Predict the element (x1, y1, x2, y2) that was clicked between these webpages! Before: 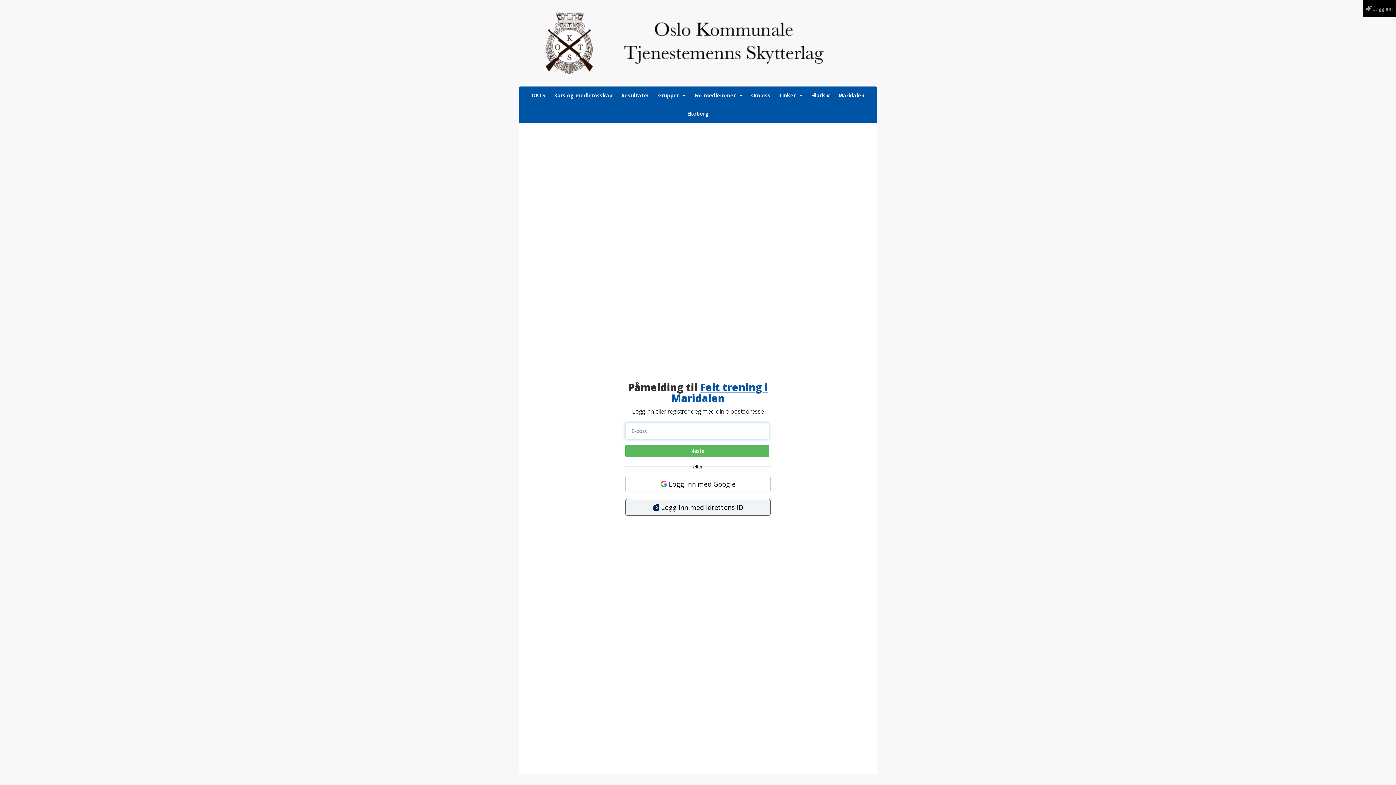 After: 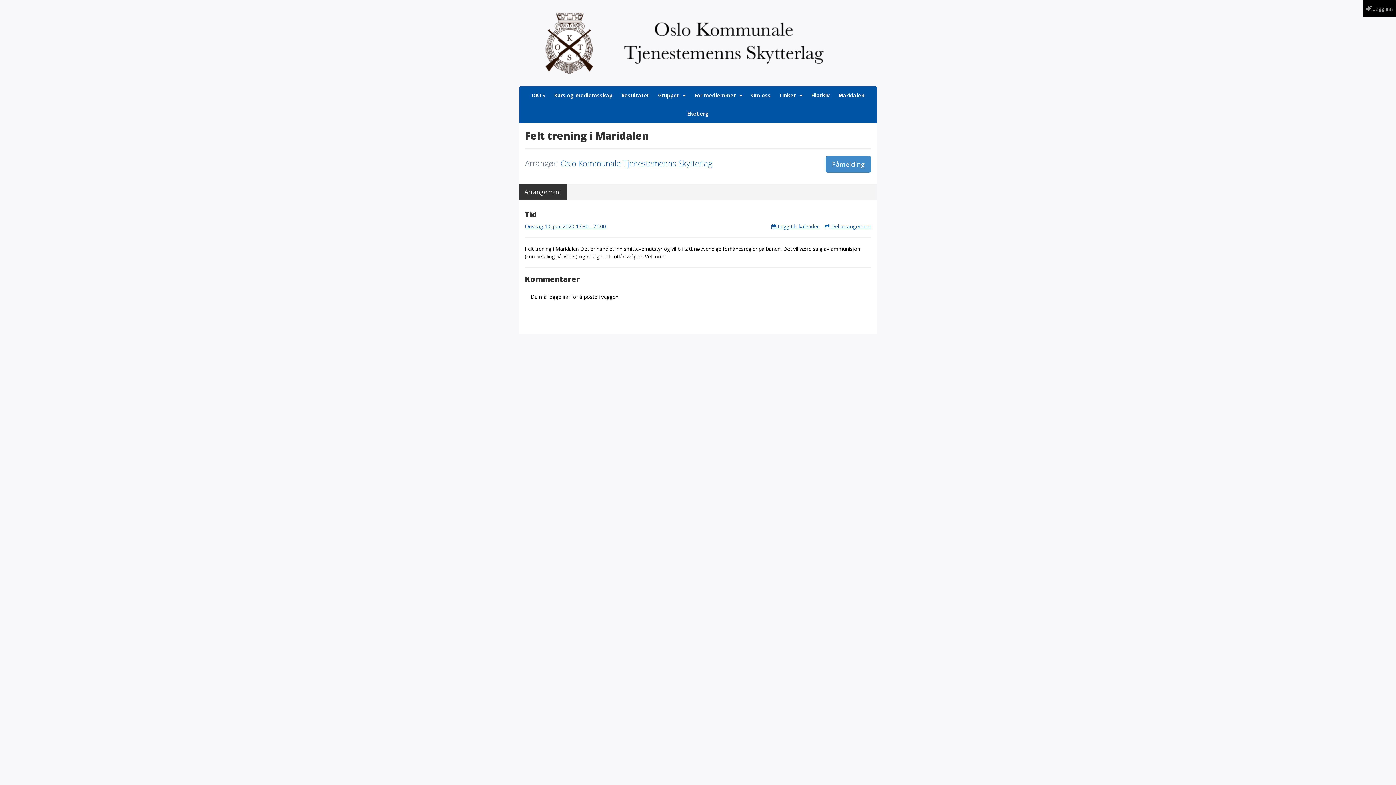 Action: bbox: (671, 380, 768, 404) label: Felt trening i Maridalen